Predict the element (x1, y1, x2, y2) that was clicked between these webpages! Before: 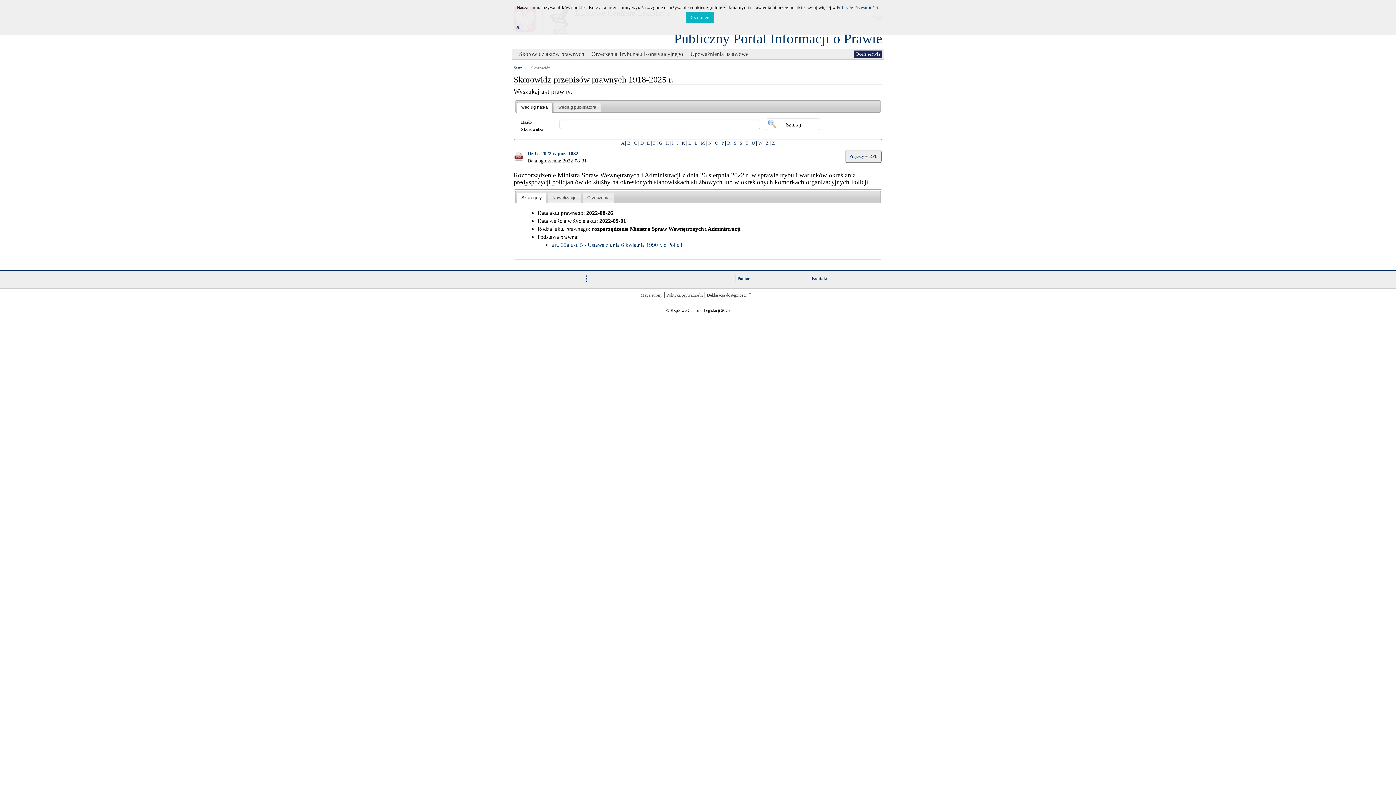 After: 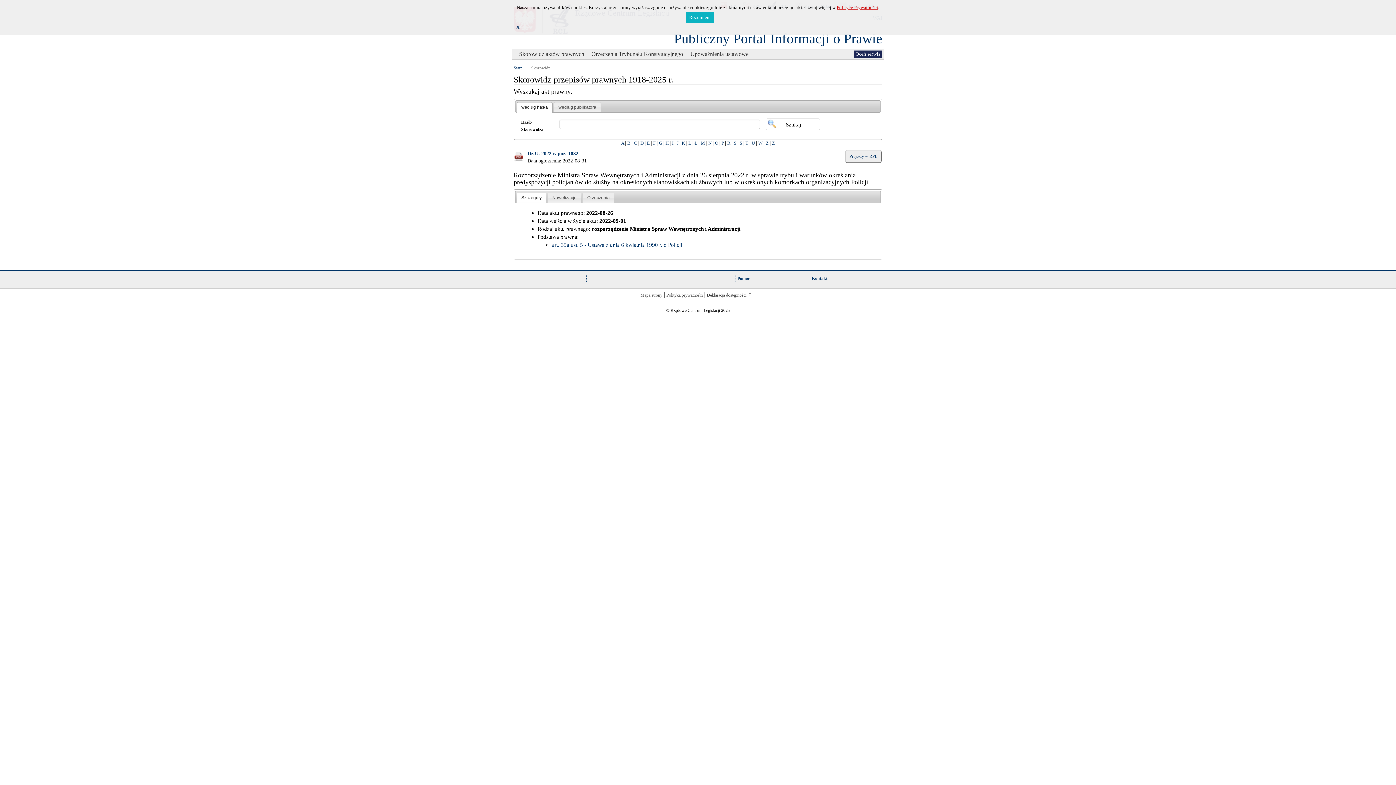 Action: label: Polityce Prywatności bbox: (836, 4, 878, 10)